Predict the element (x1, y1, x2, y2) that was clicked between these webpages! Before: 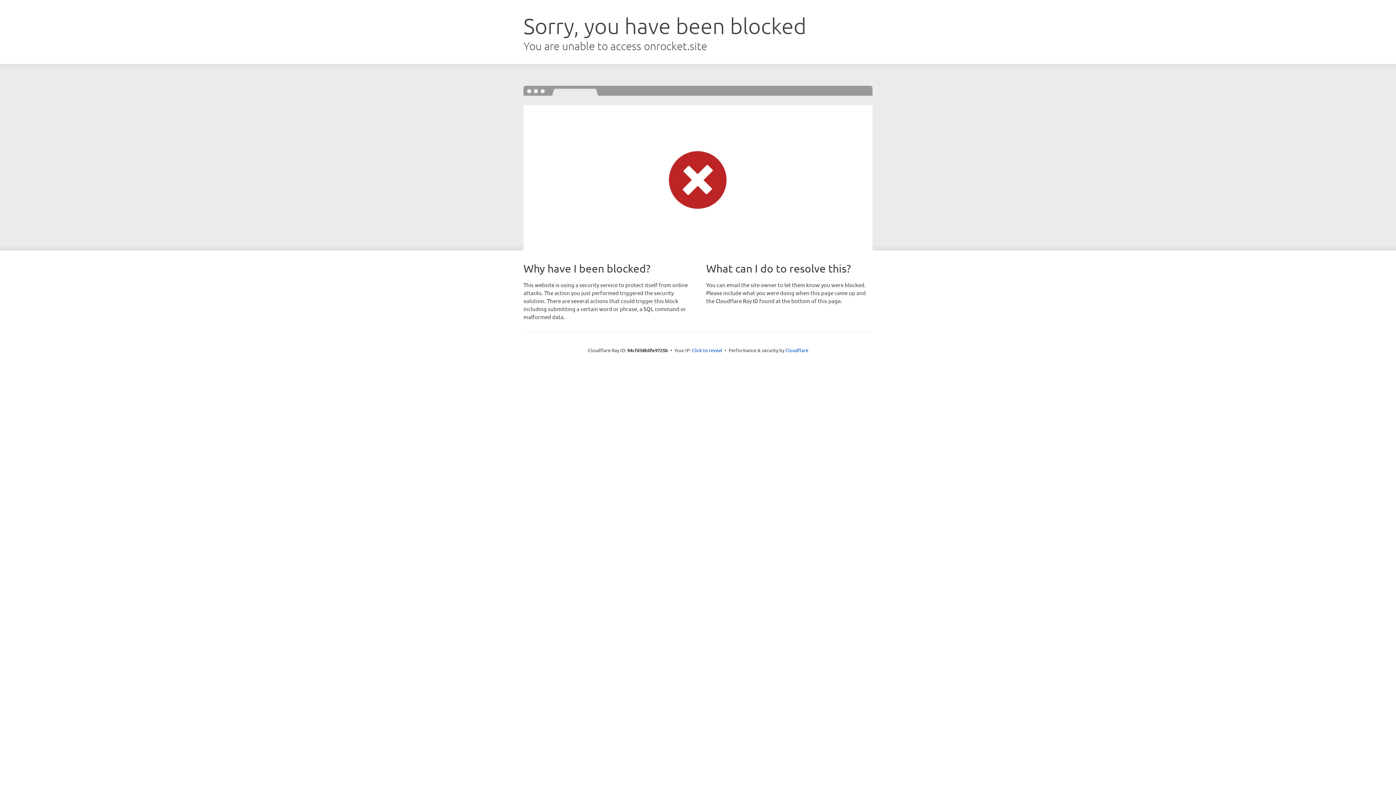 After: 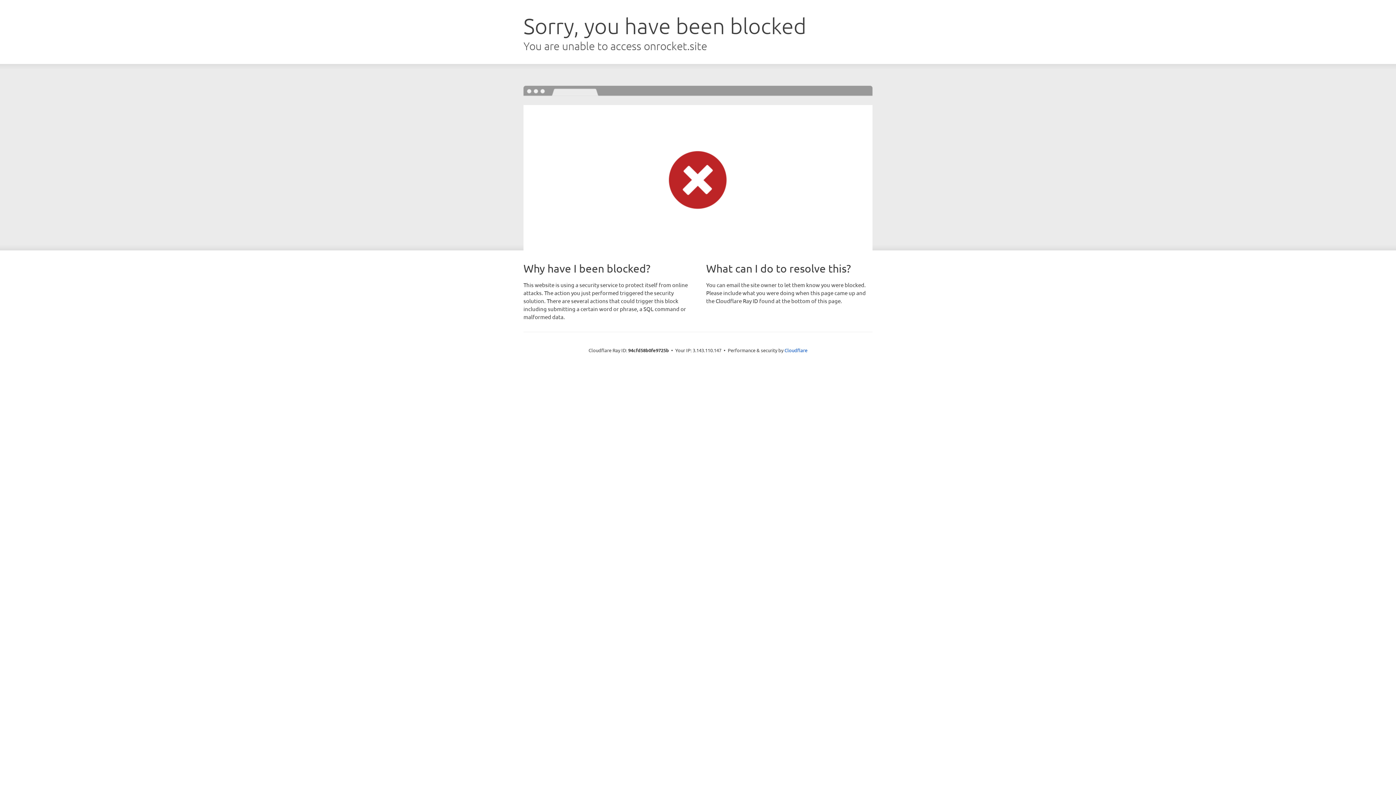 Action: bbox: (692, 346, 722, 353) label: Click to reveal